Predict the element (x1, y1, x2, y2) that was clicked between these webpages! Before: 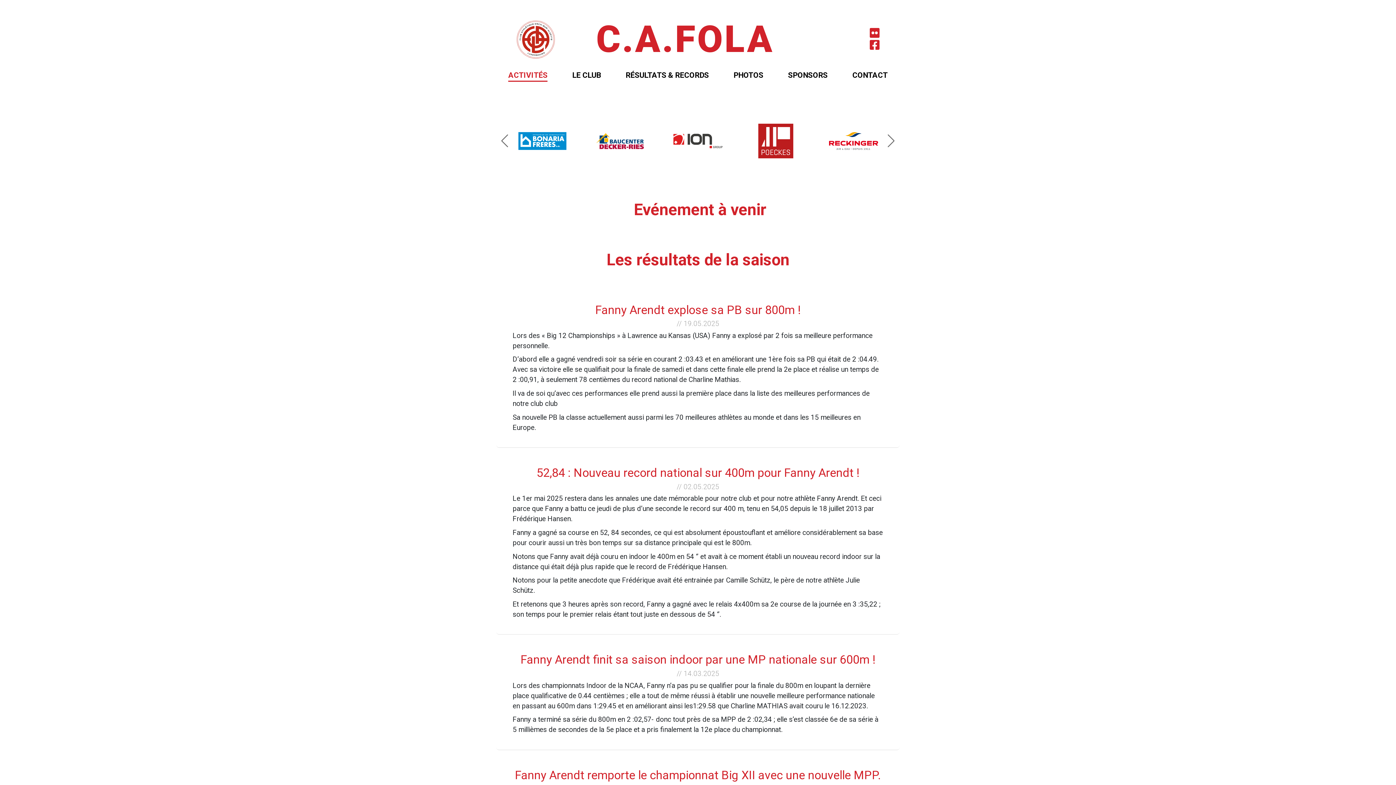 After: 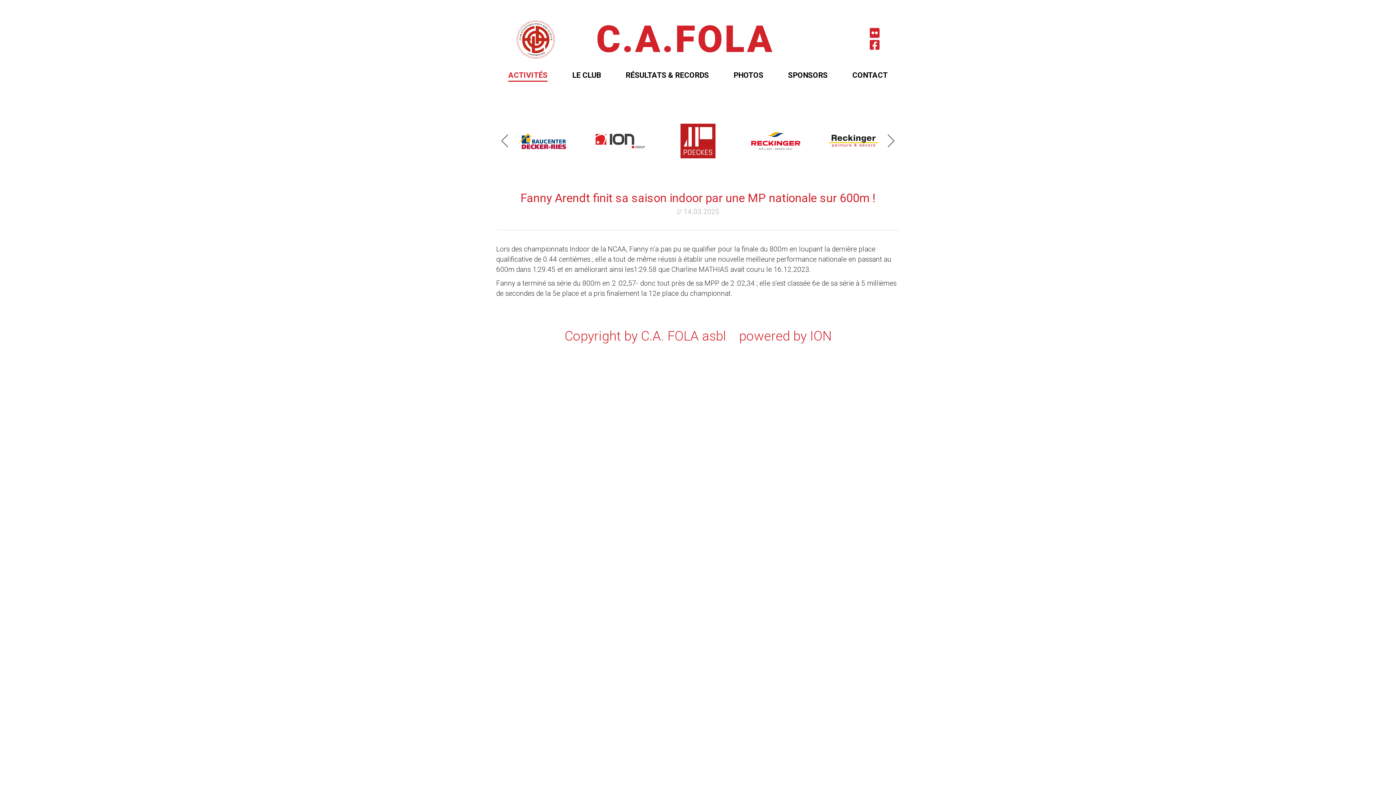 Action: bbox: (512, 651, 883, 677) label: Fanny Arendt finit sa saison indoor par une MP nationale sur 600m !
// 14.03.2025